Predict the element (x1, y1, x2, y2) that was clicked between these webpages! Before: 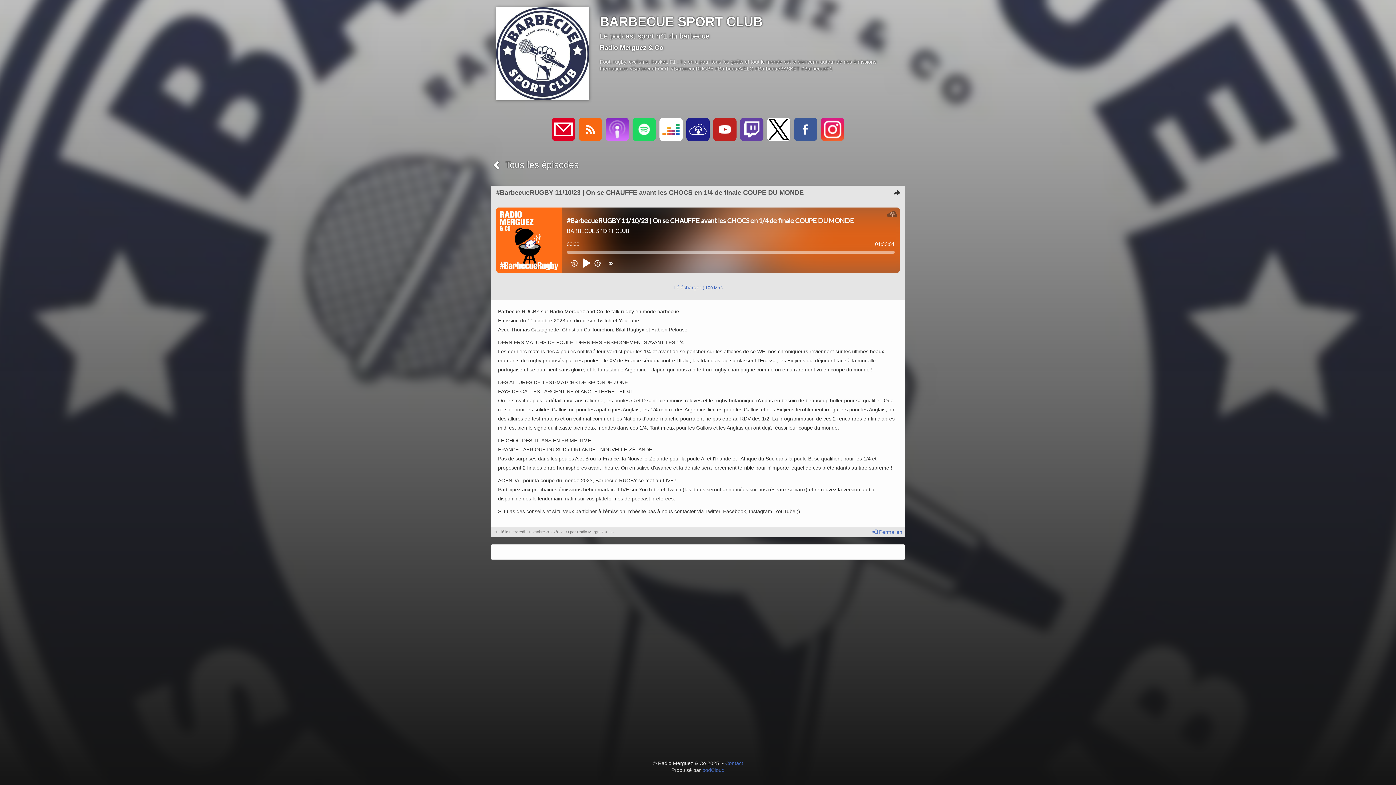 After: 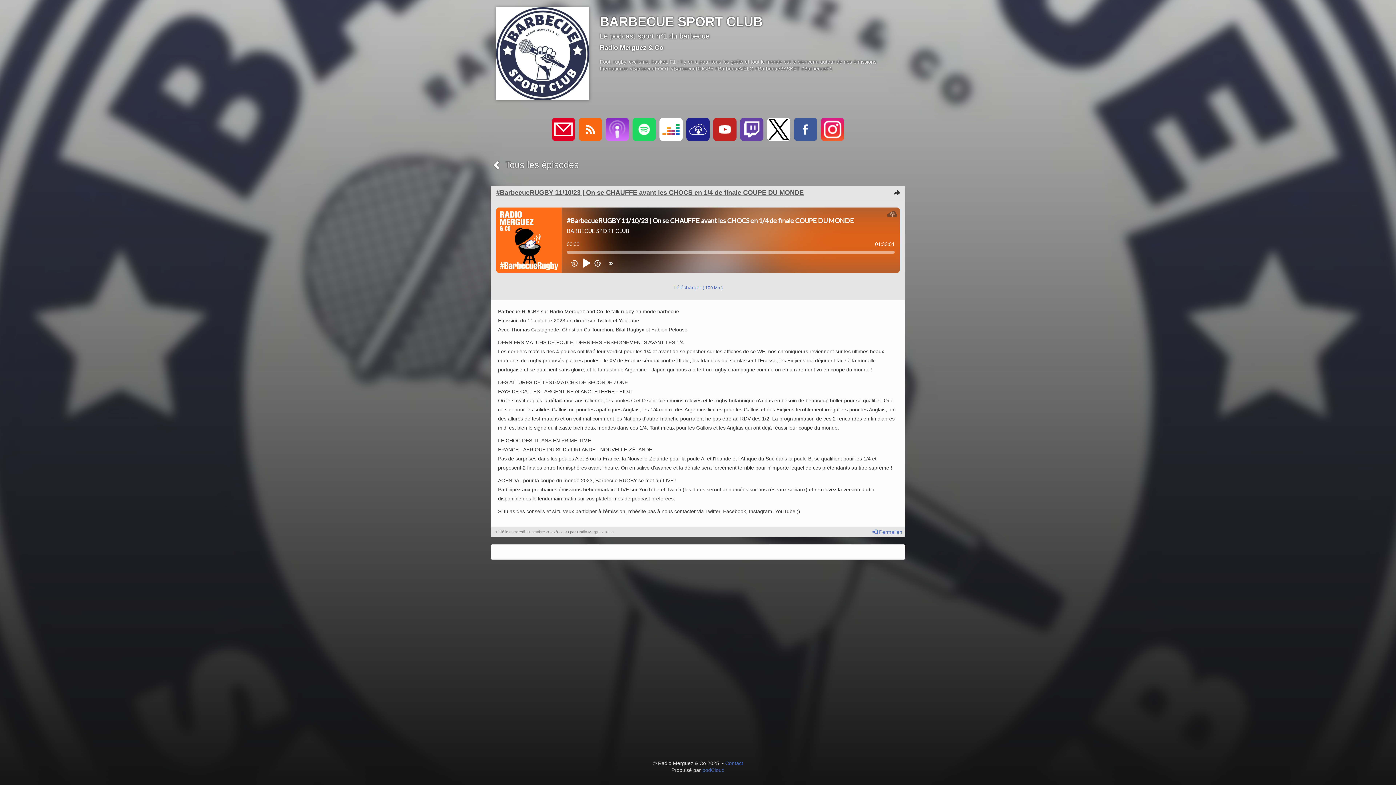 Action: bbox: (496, 189, 900, 196) label: #BarbecueRUGBY 11/10/23 | On se CHAUFFE avant les CHOCS en 1/4 de finale COUPE DU MONDE